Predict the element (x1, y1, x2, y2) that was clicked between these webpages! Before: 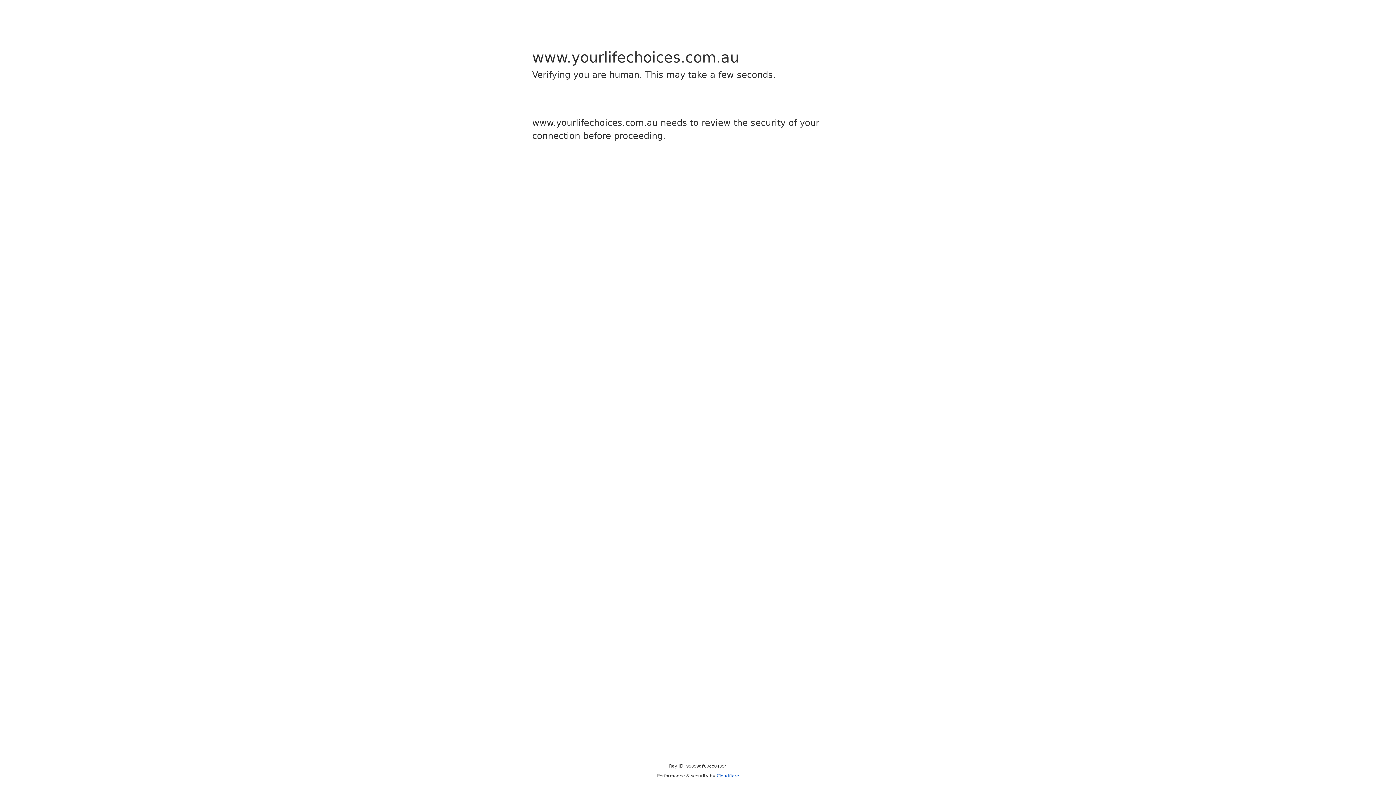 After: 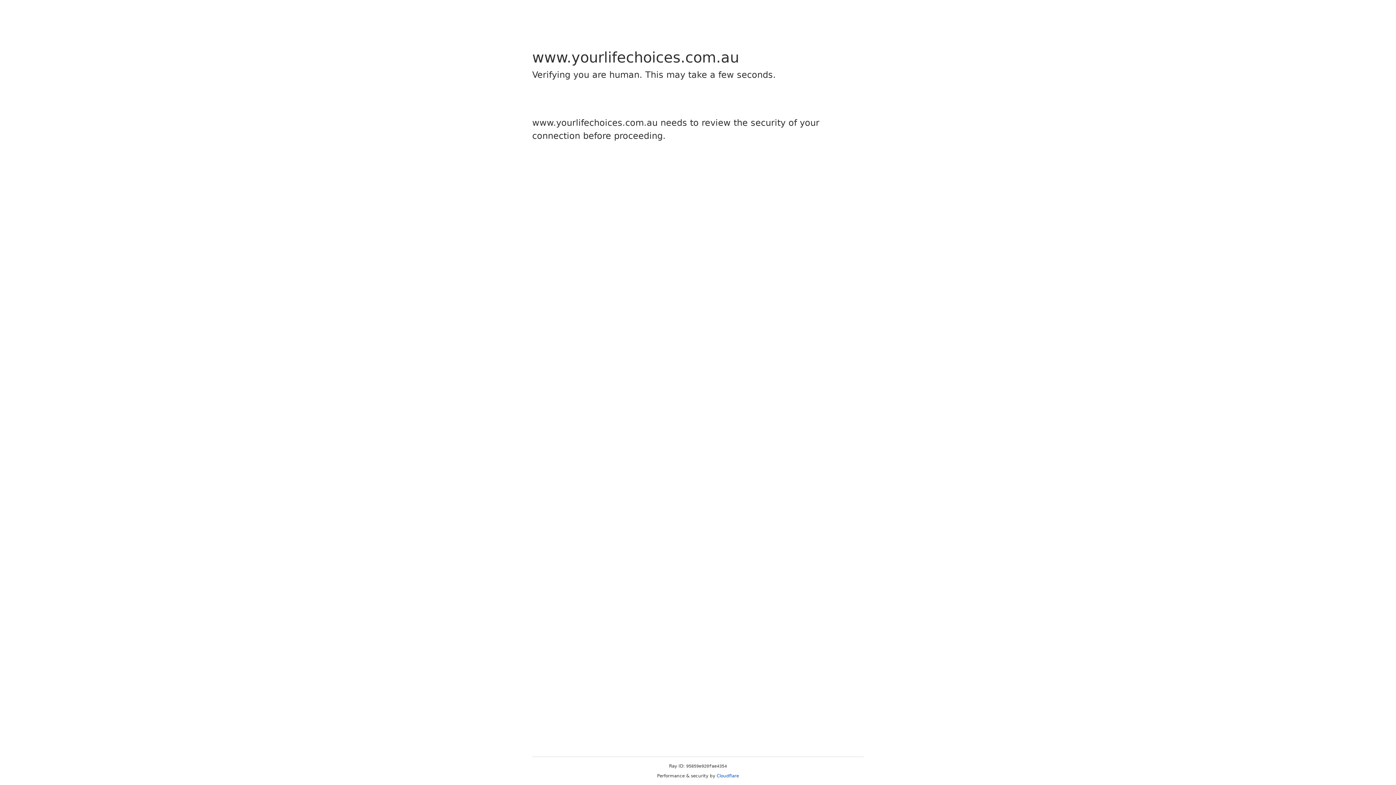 Action: bbox: (716, 773, 739, 778) label: Cloudflare